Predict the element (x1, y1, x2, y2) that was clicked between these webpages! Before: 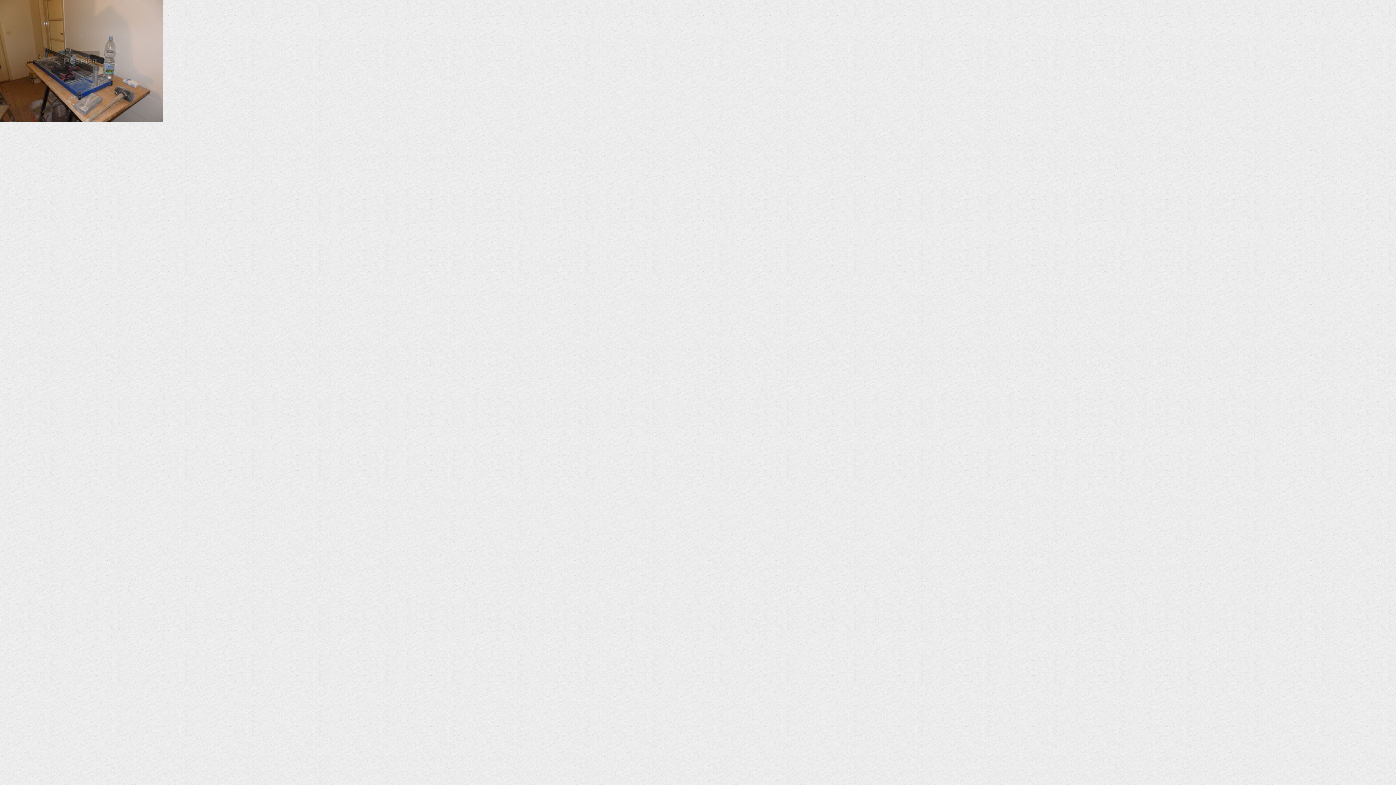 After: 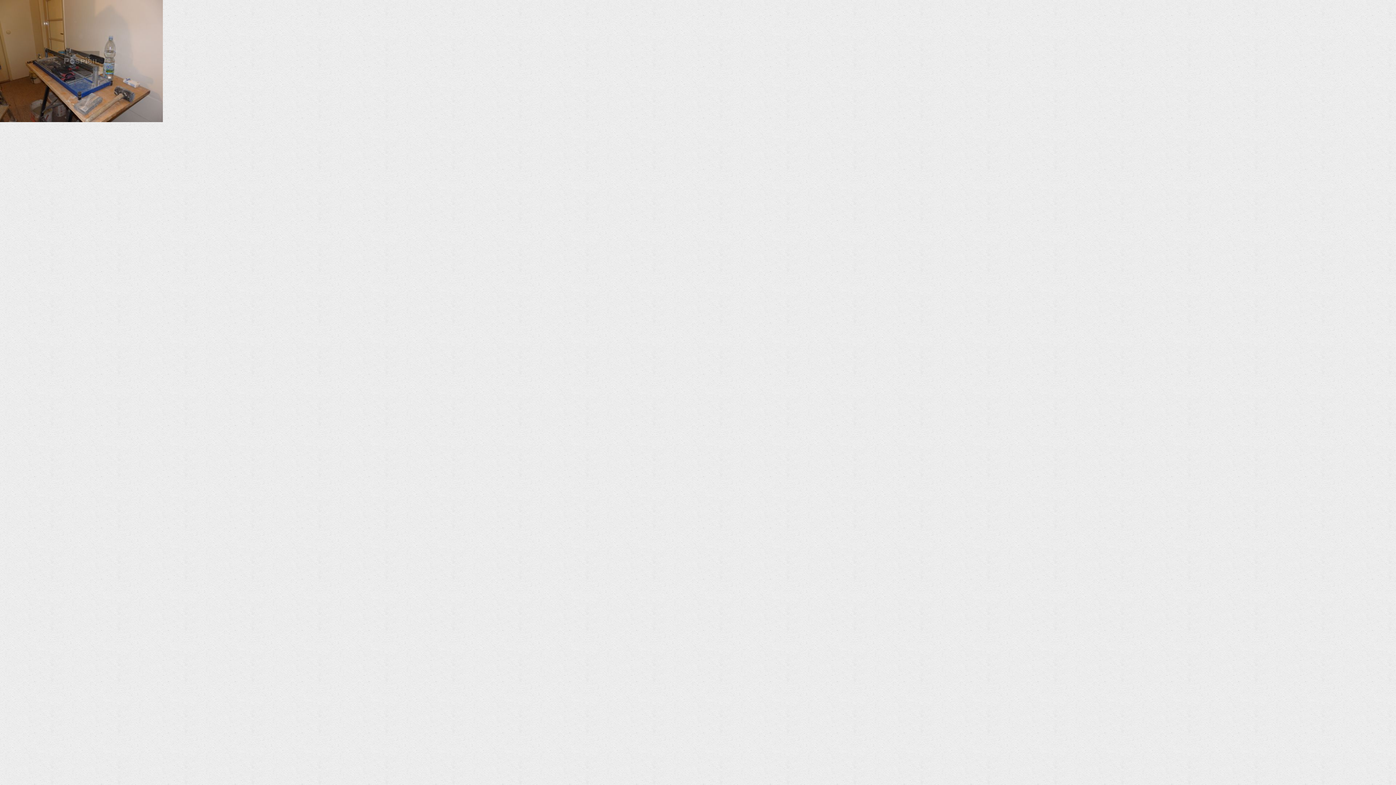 Action: bbox: (0, 116, 162, 123)